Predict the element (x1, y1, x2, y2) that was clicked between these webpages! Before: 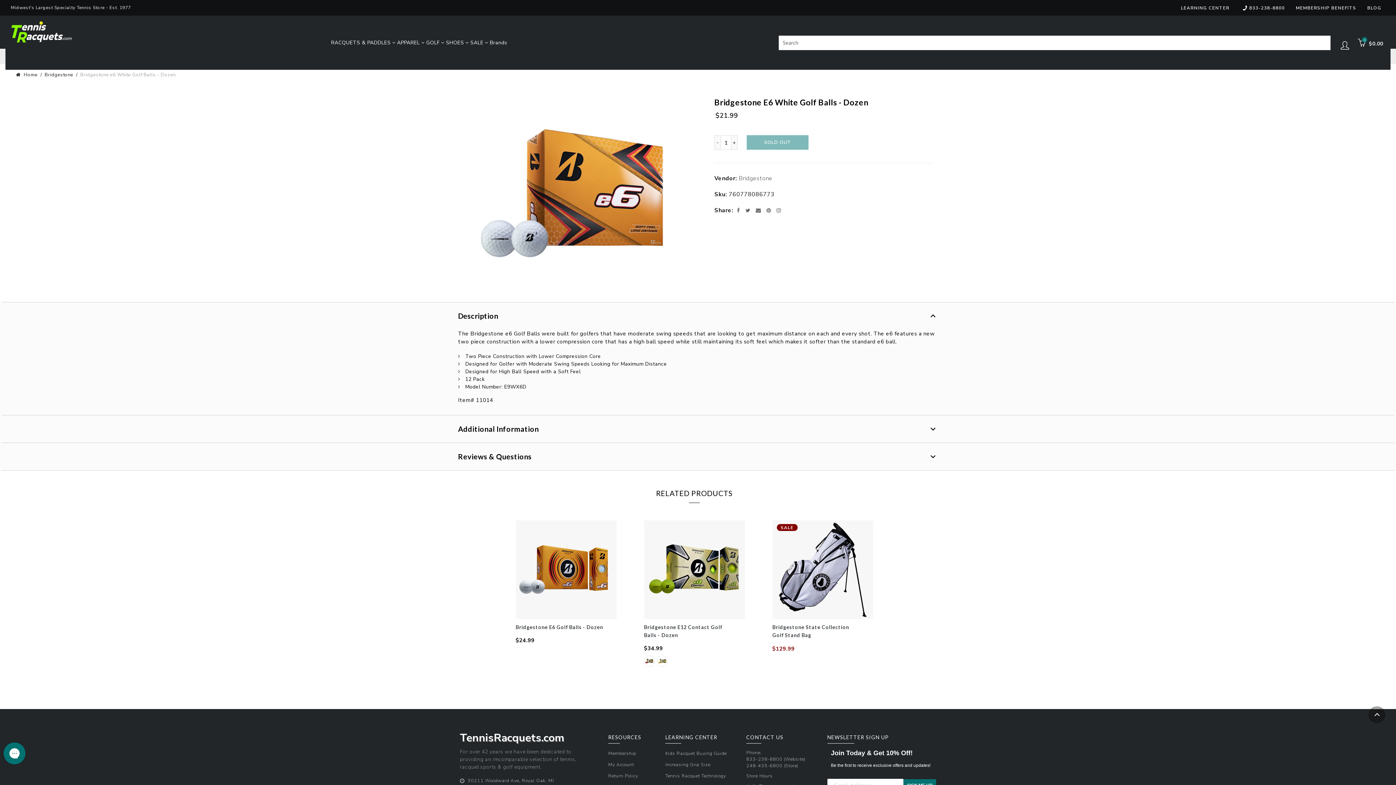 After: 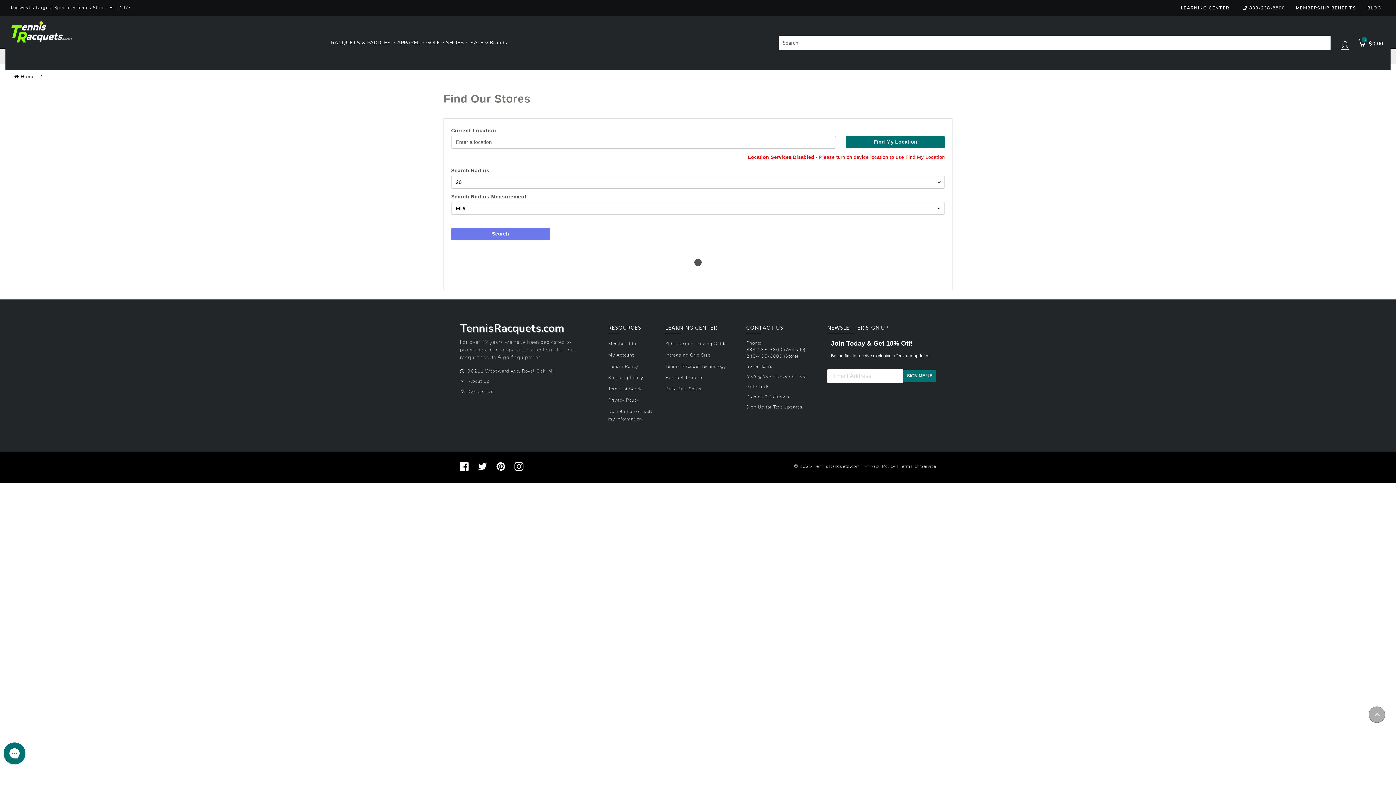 Action: label: 30211 Woodward Ave, Royal Oak, MI bbox: (467, 777, 554, 784)